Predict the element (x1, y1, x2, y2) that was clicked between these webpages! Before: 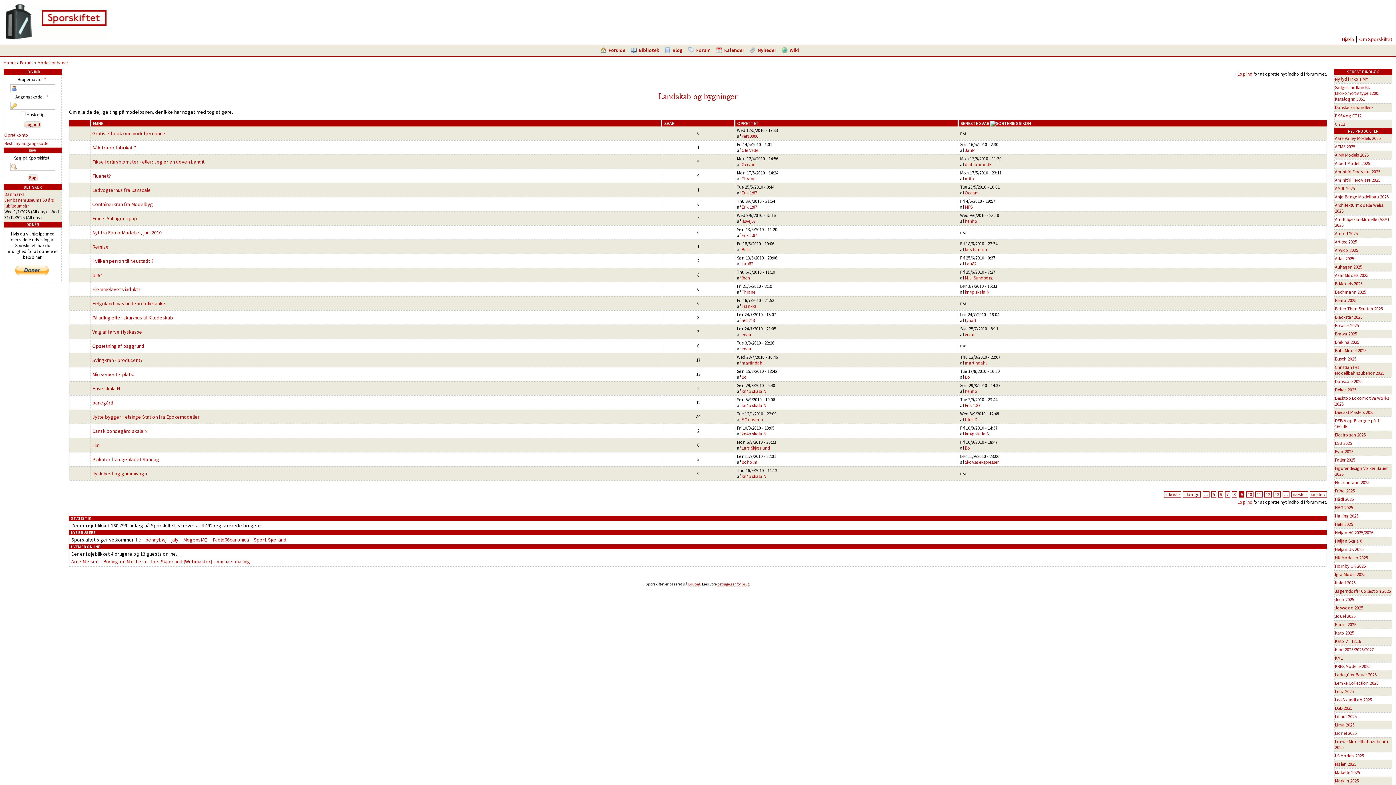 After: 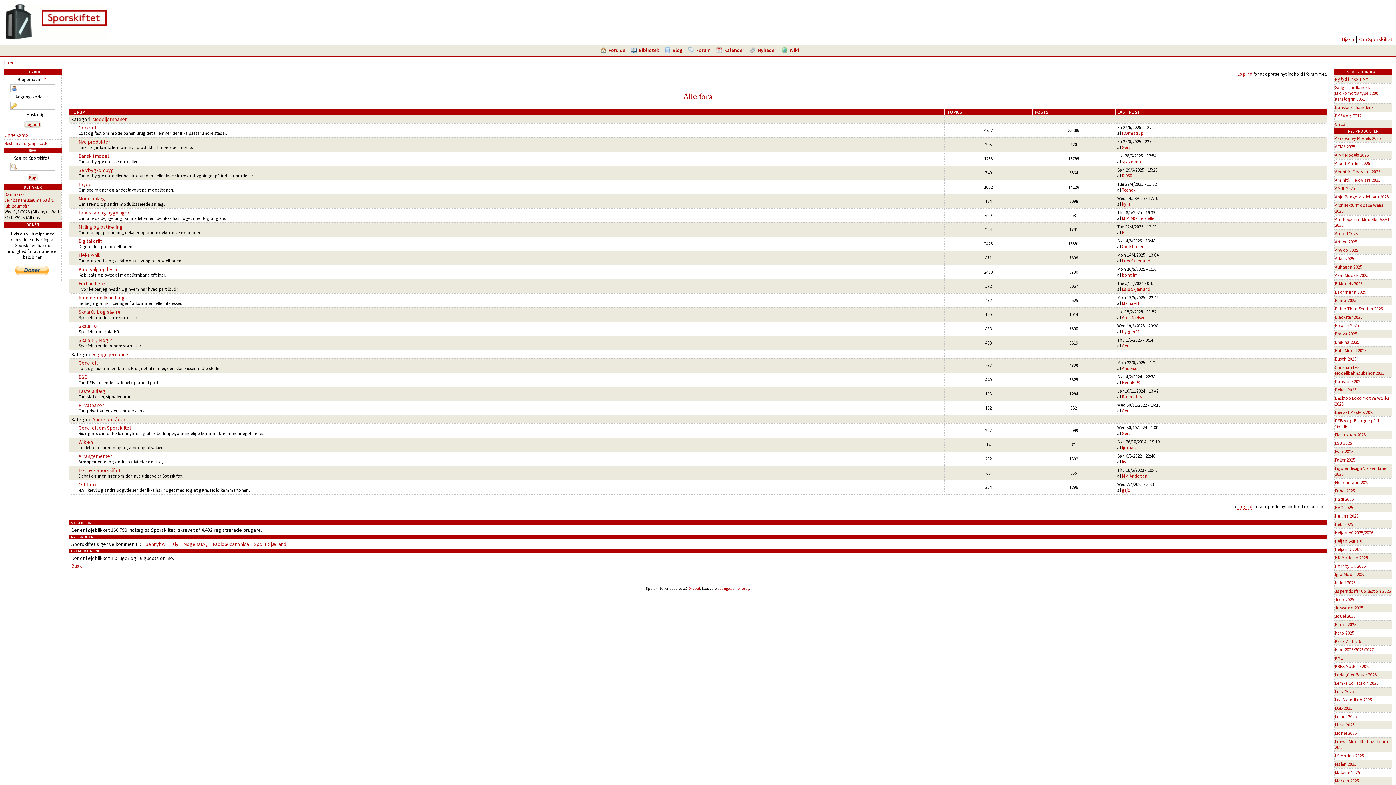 Action: bbox: (20, 60, 33, 65) label: Forum